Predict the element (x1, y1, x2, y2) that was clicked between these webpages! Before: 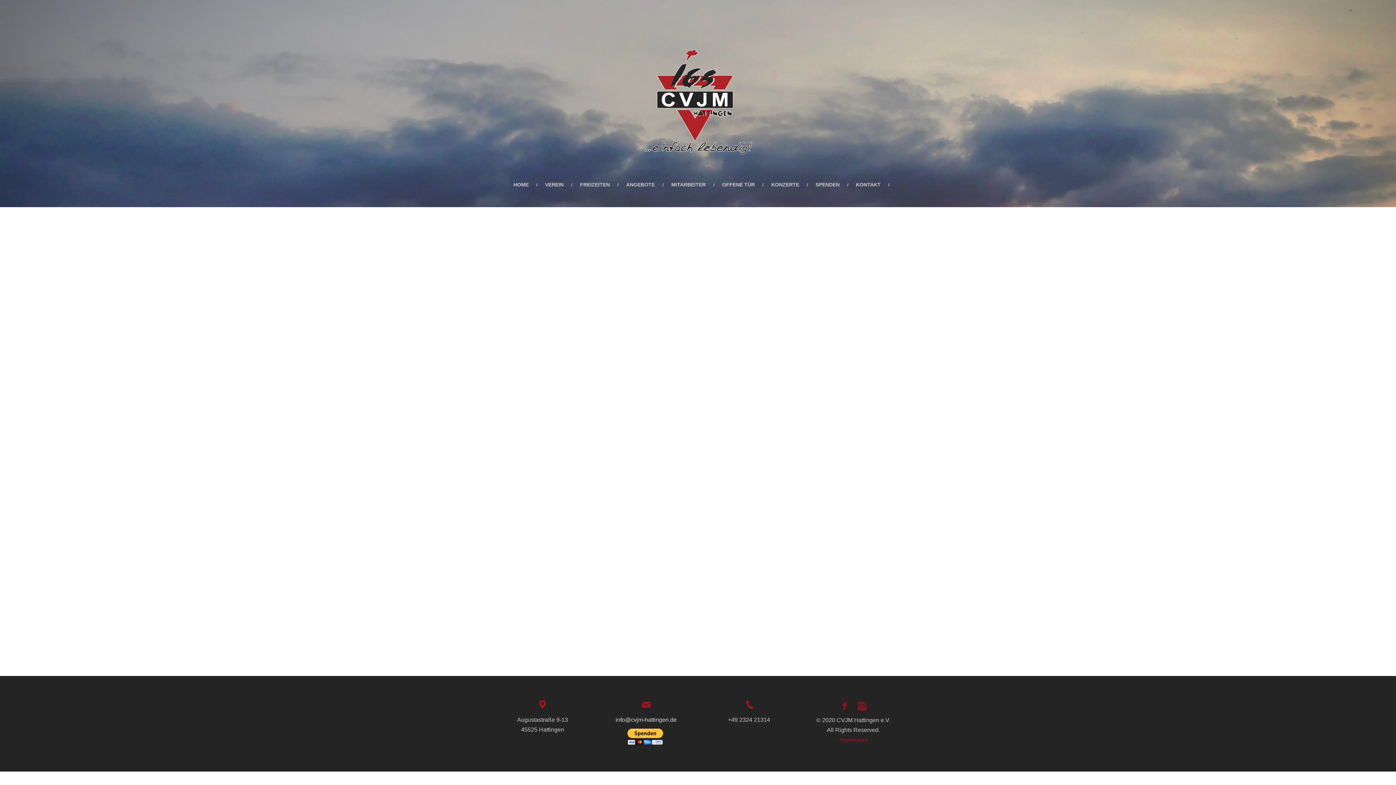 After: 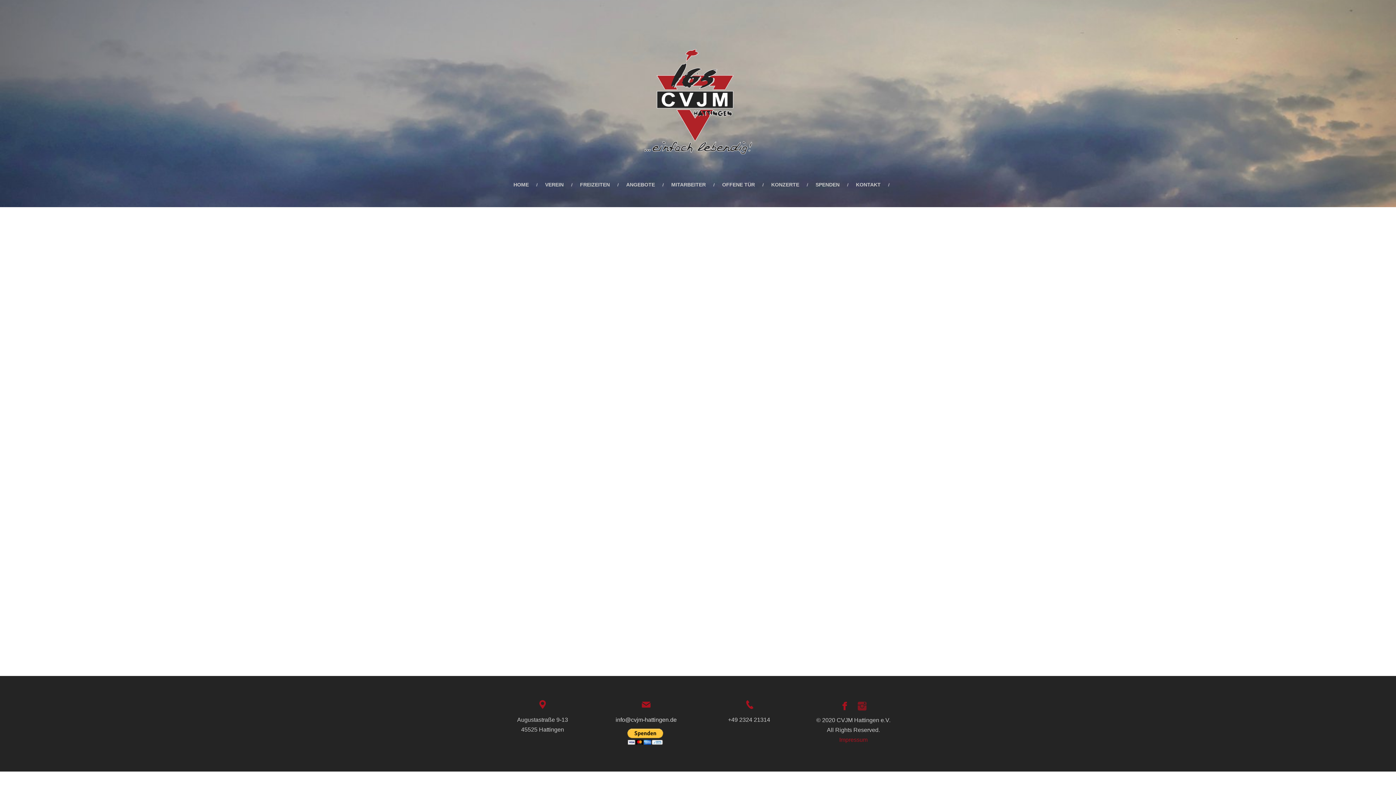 Action: bbox: (840, 699, 849, 712)